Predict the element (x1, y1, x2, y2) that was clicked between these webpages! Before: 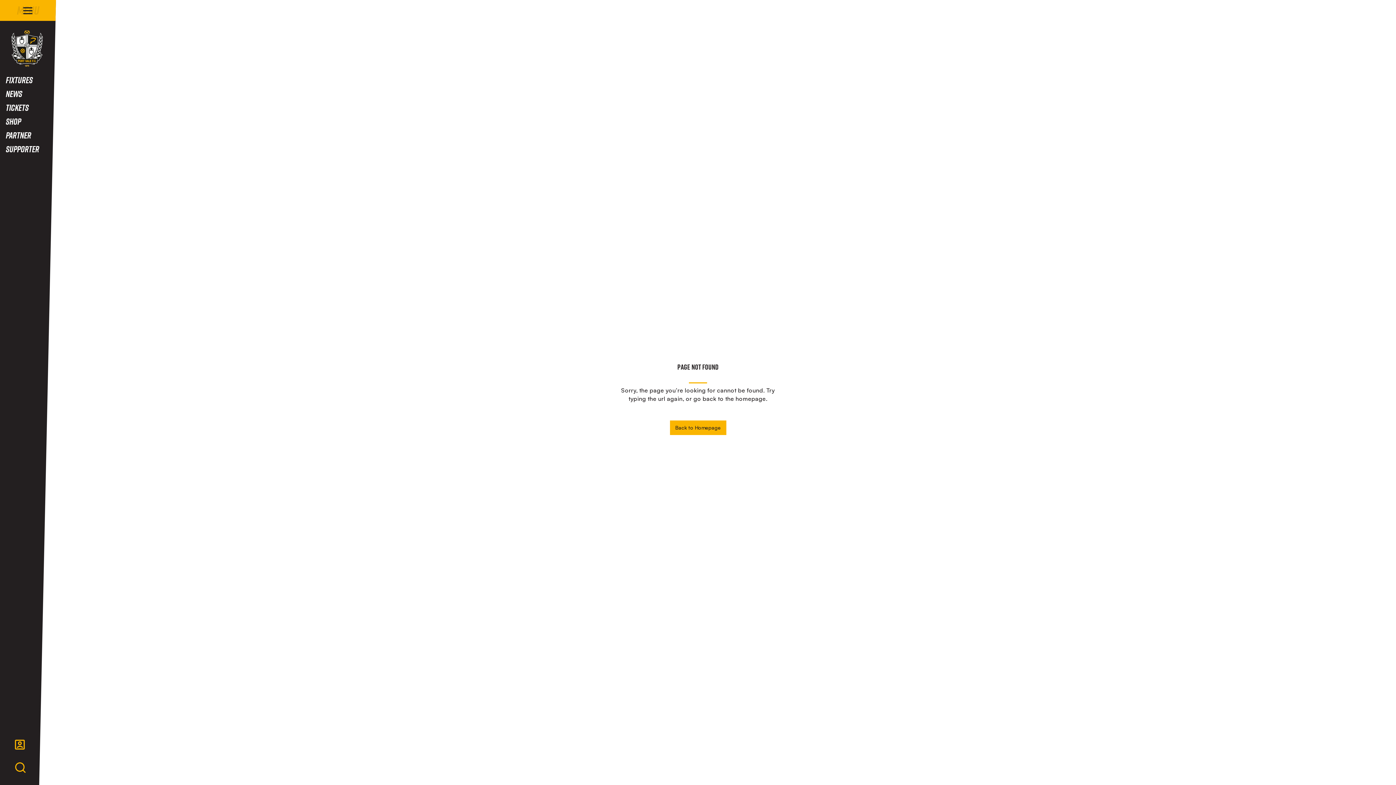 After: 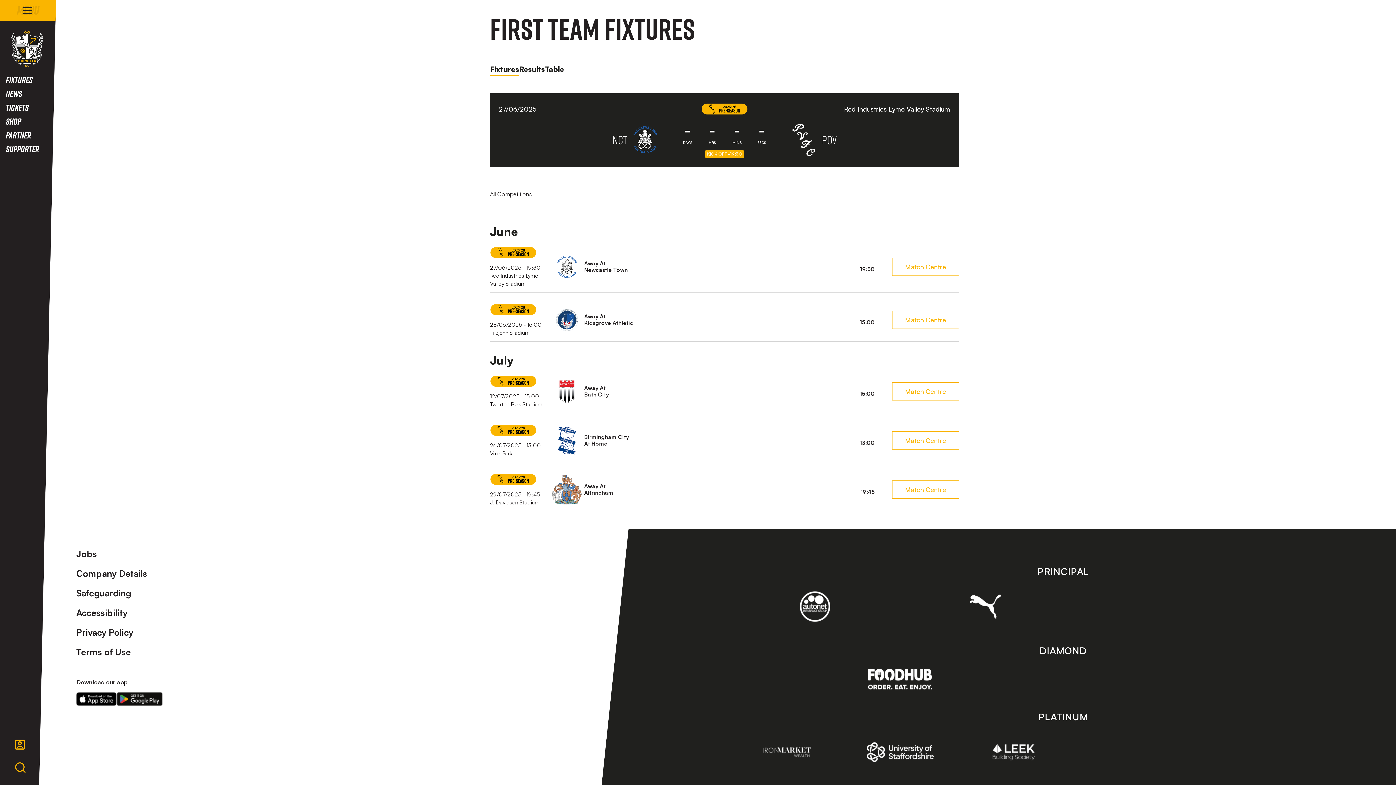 Action: label: Fixtures bbox: (5, 73, 50, 86)